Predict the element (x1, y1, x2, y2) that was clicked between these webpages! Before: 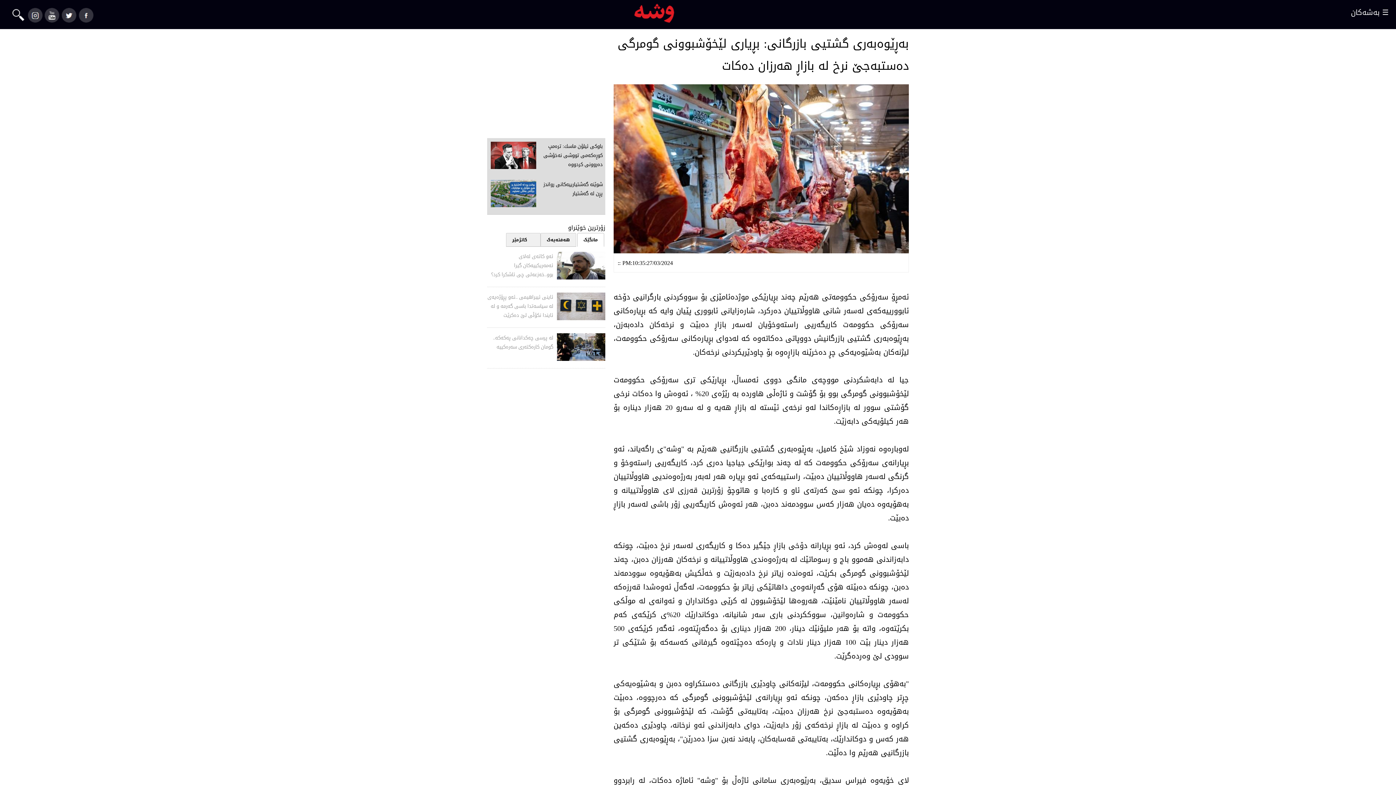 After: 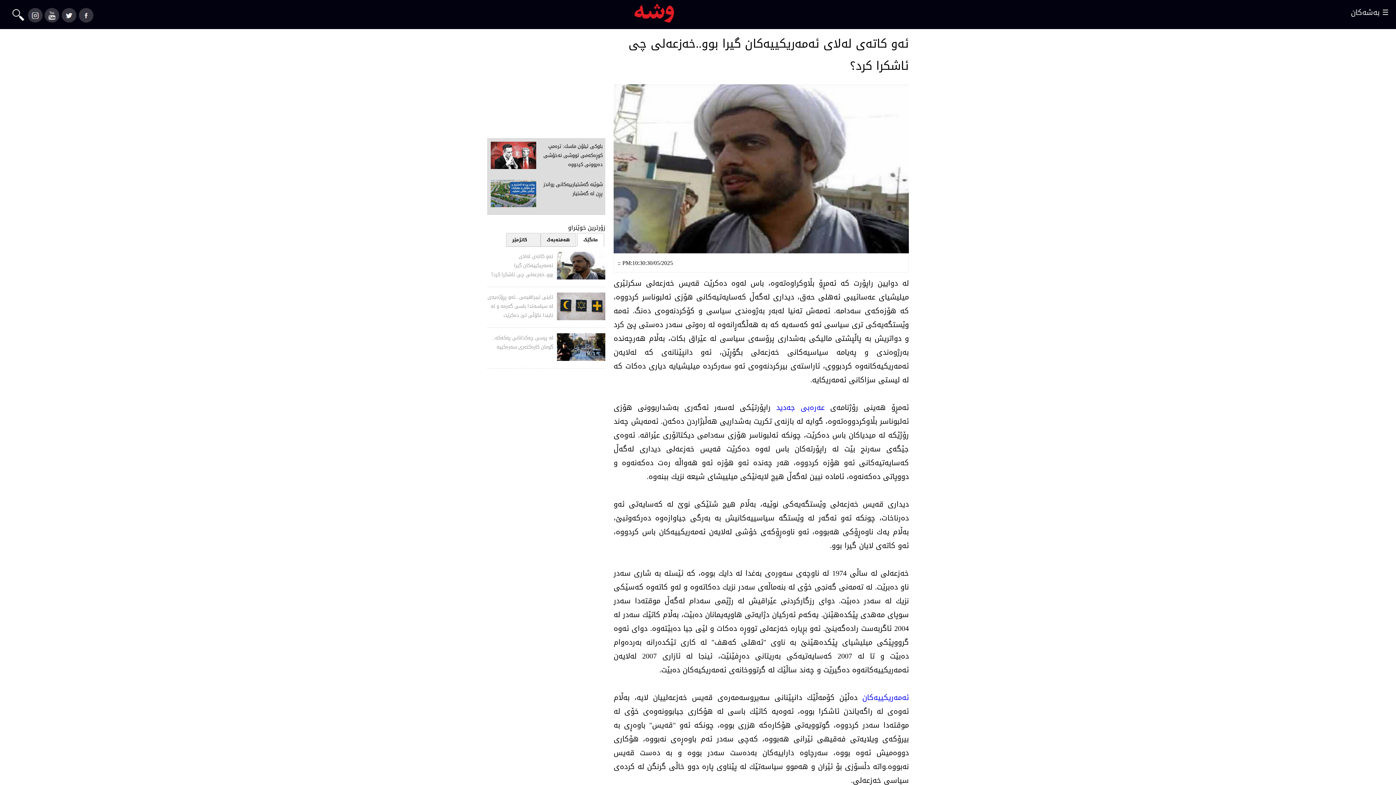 Action: bbox: (487, 252, 605, 279) label: ئه‌و كاته‌ى له‌لاى ئه‌مه‌ریكییه‌كان گیرا بوو..خه‌زعه‌لى چى ئاشكرا كرد؟